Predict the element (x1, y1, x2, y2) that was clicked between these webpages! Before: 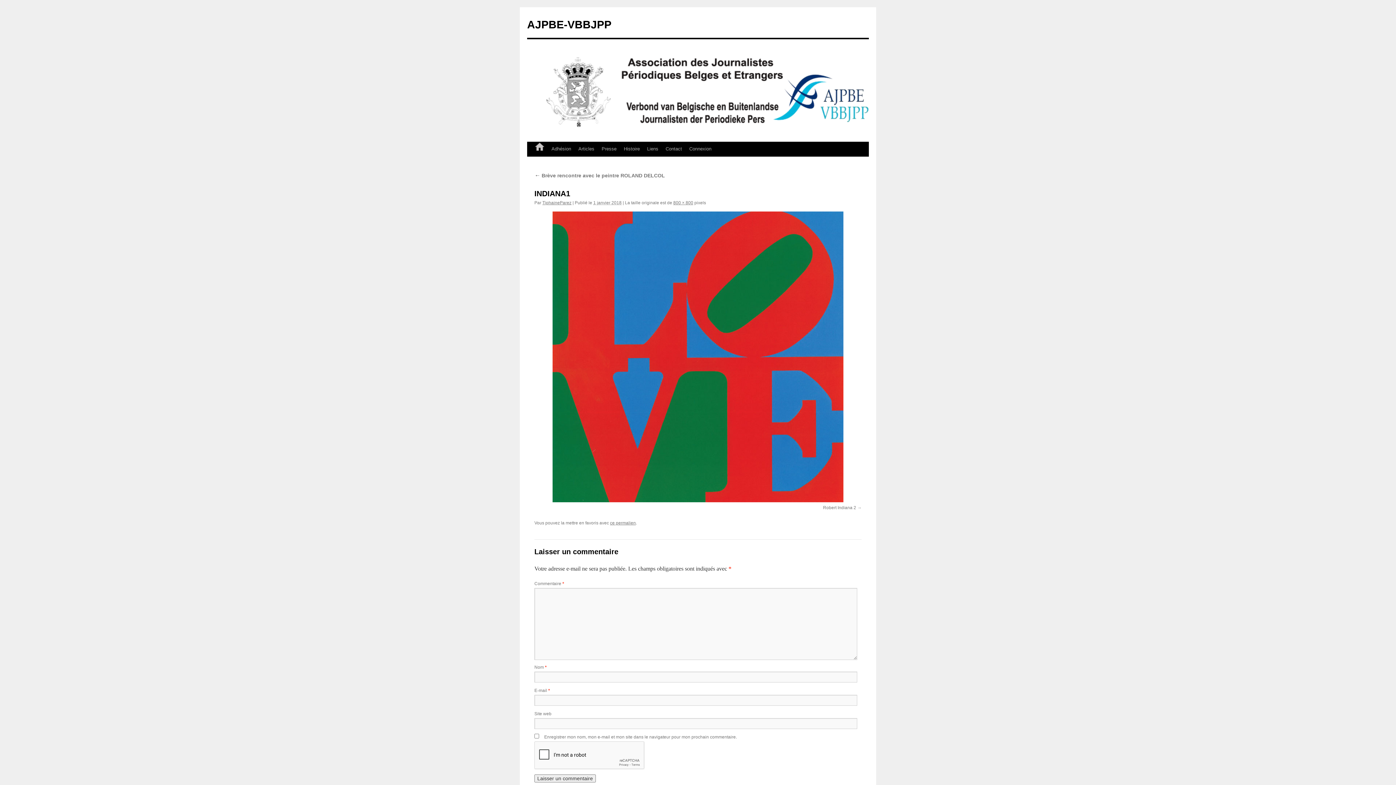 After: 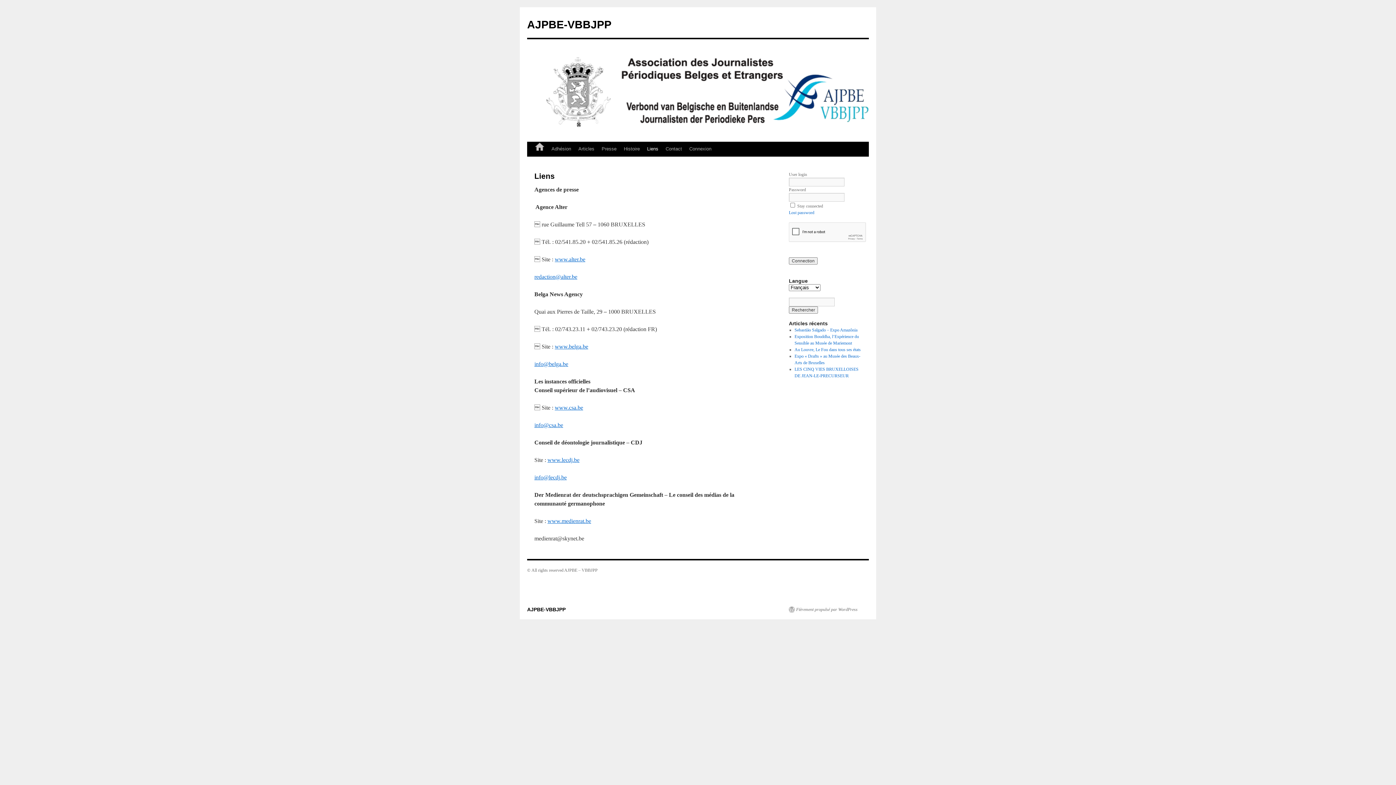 Action: label: Liens bbox: (643, 142, 662, 156)